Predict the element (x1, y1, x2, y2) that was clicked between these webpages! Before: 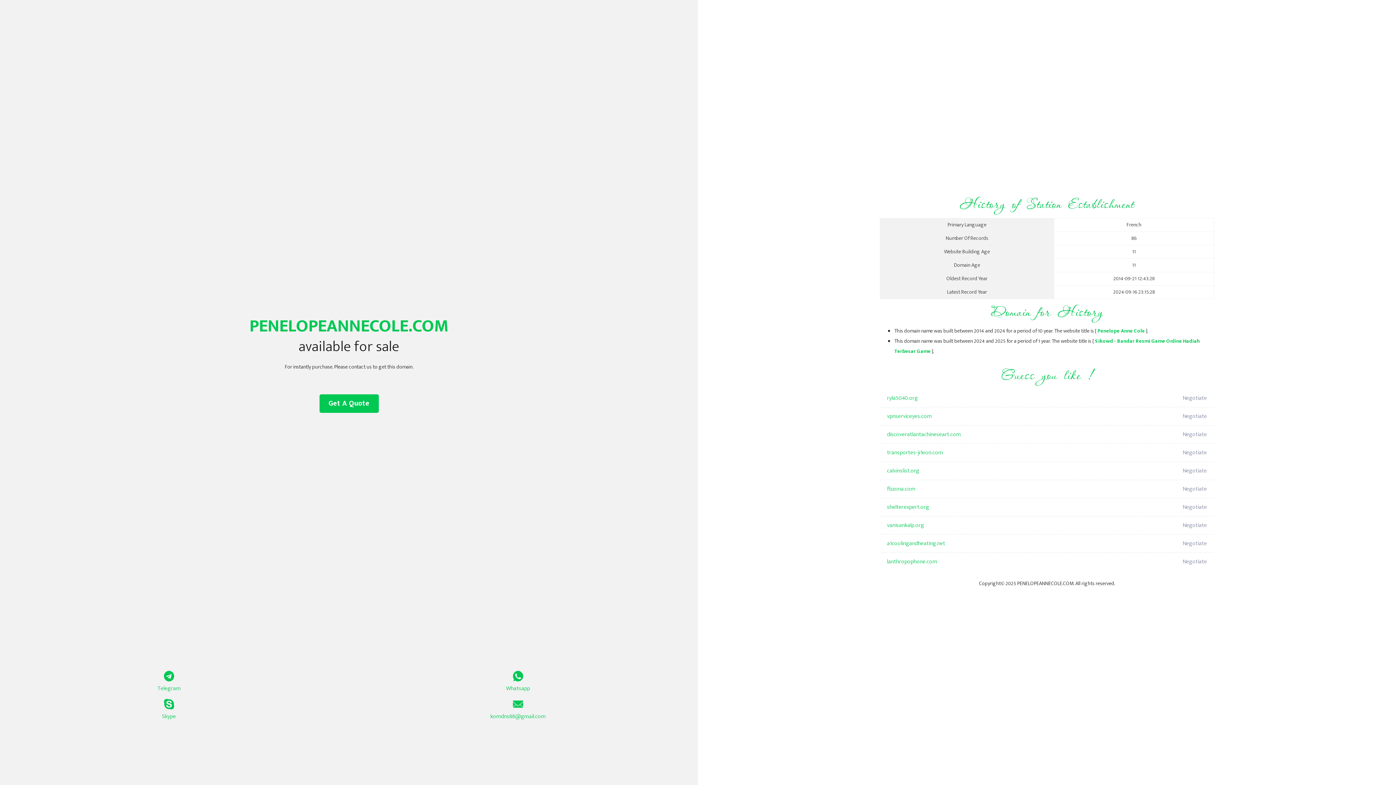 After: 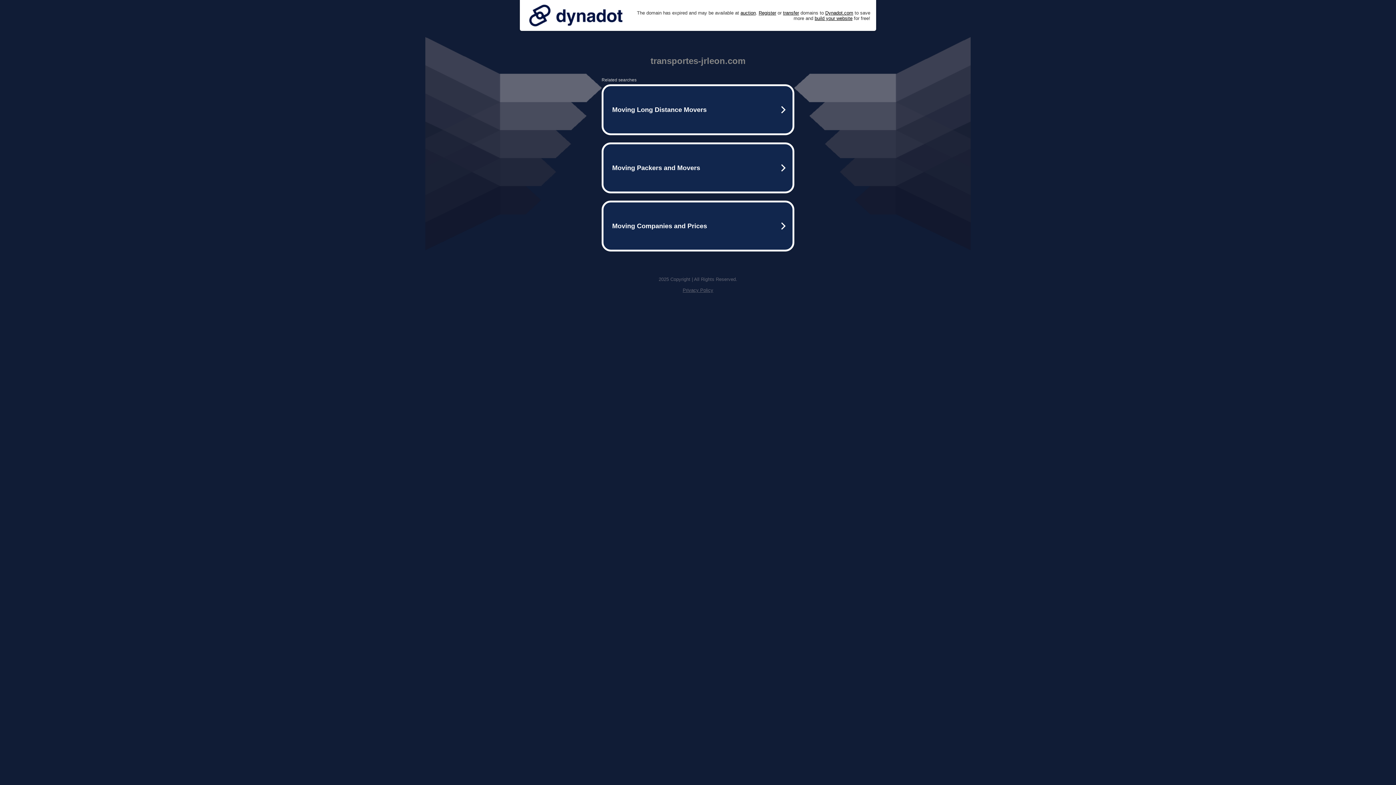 Action: label: transportes-jrleon.com bbox: (887, 444, 1098, 462)